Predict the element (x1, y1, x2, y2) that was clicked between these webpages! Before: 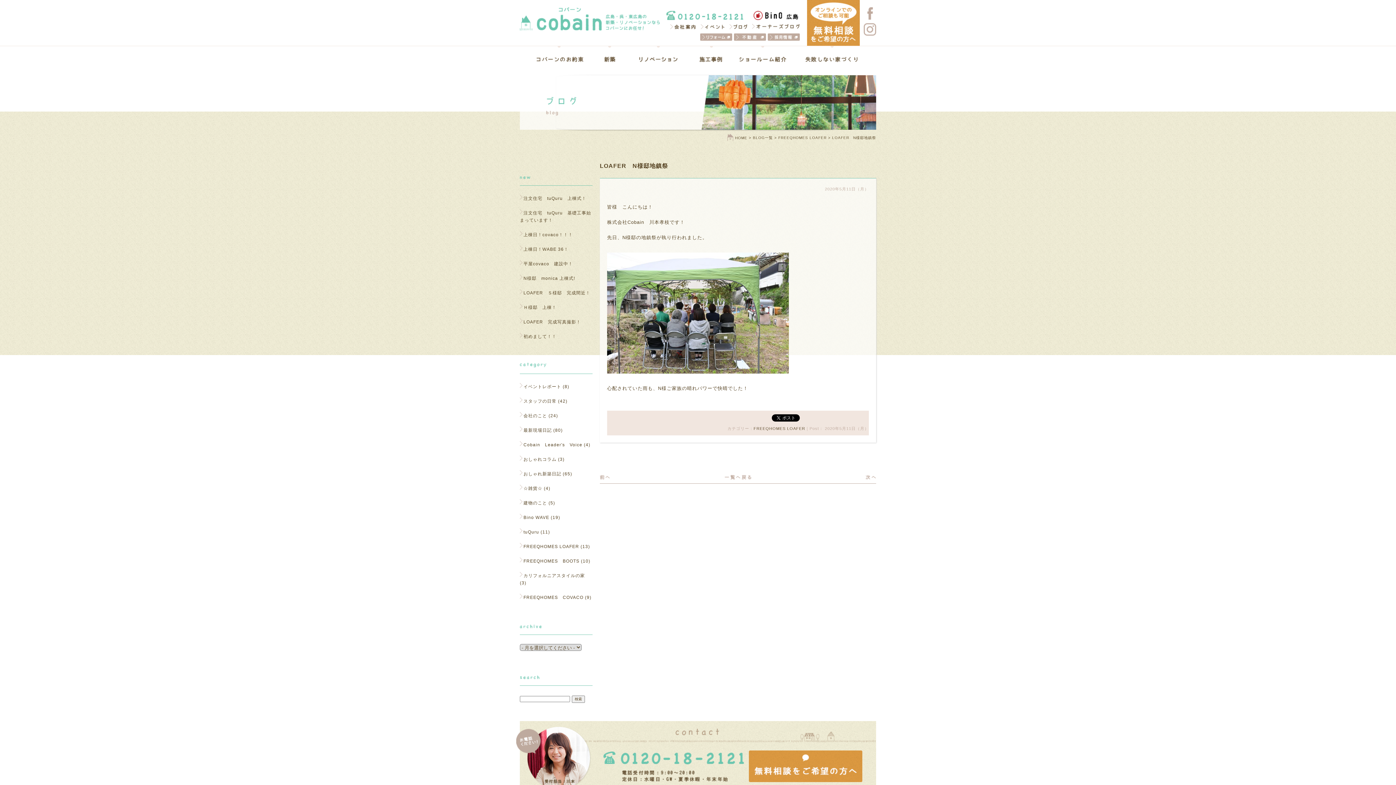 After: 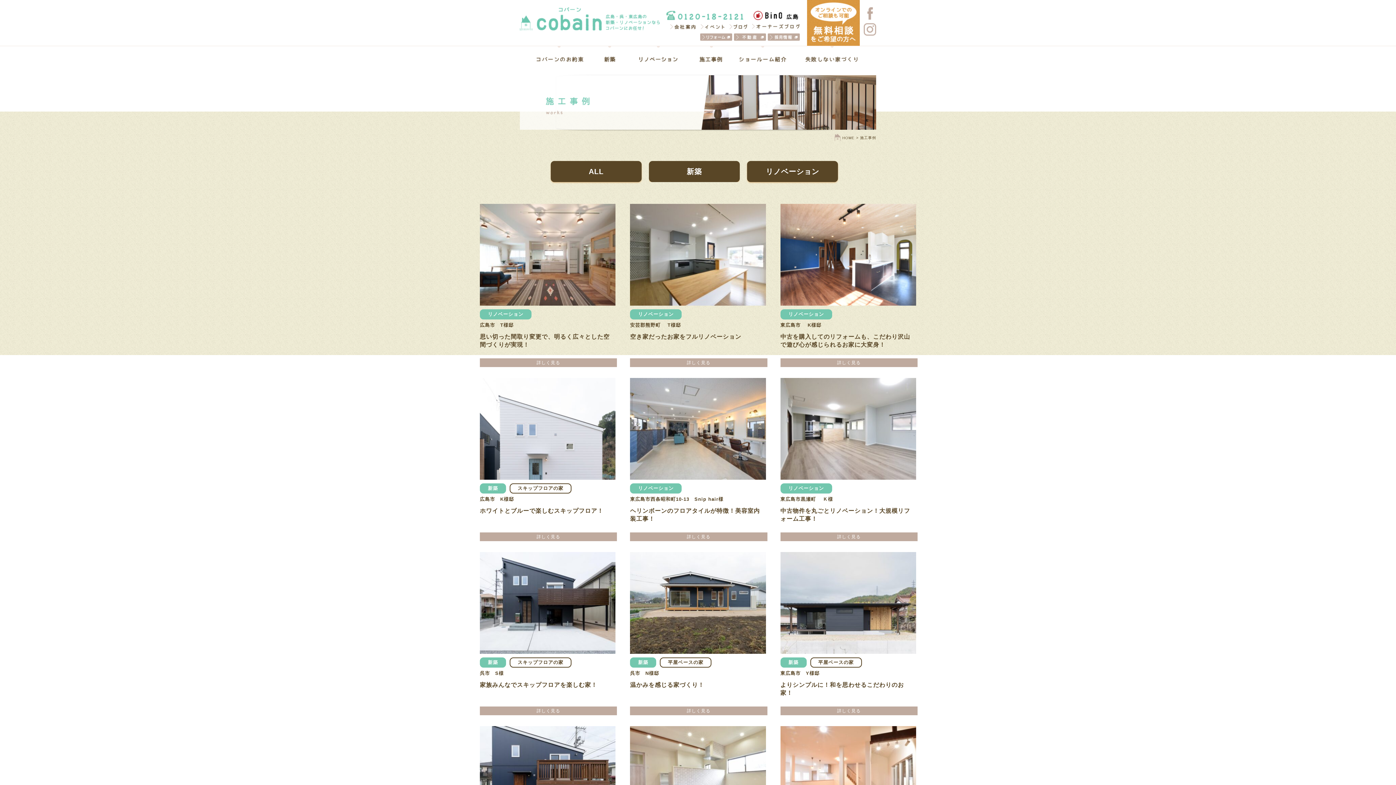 Action: label: 施工事例 bbox: (690, 46, 732, 72)